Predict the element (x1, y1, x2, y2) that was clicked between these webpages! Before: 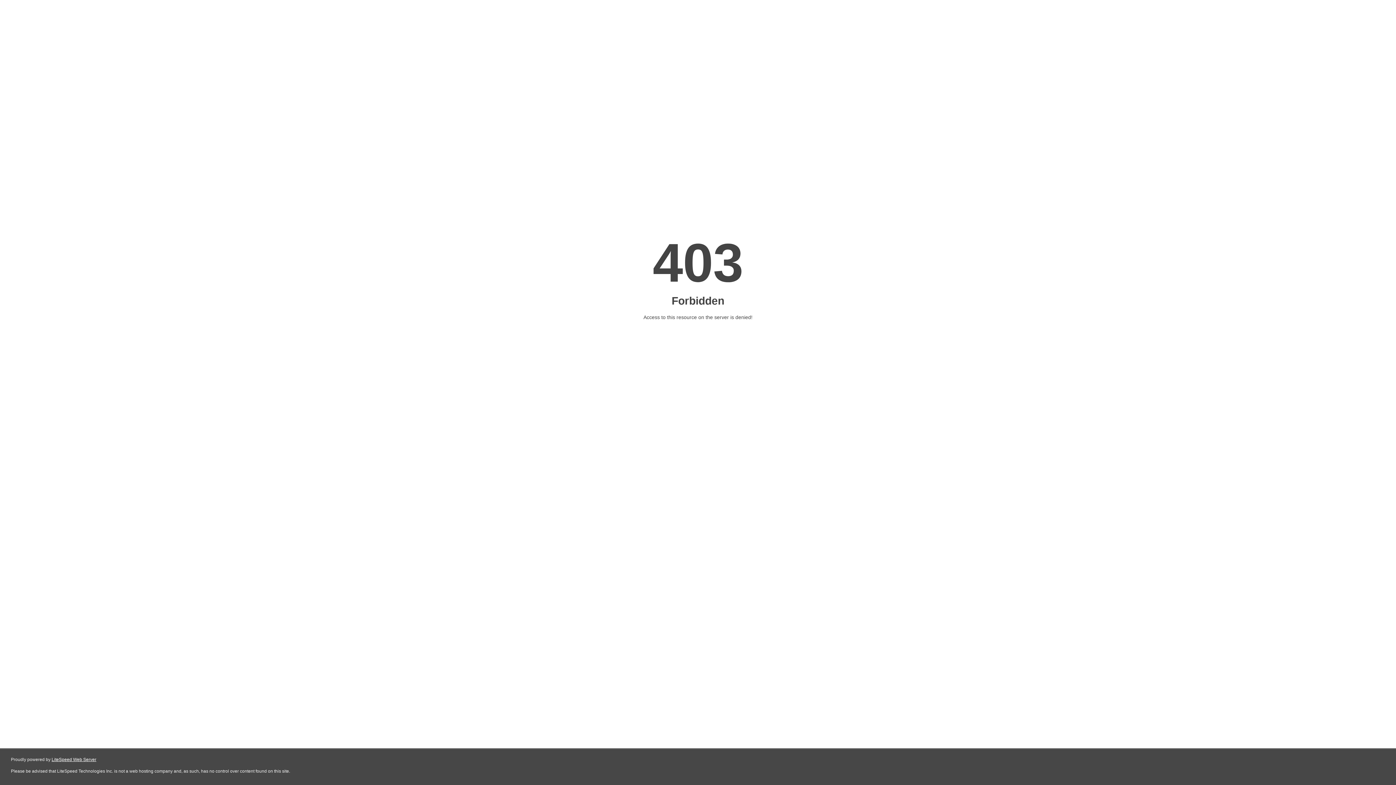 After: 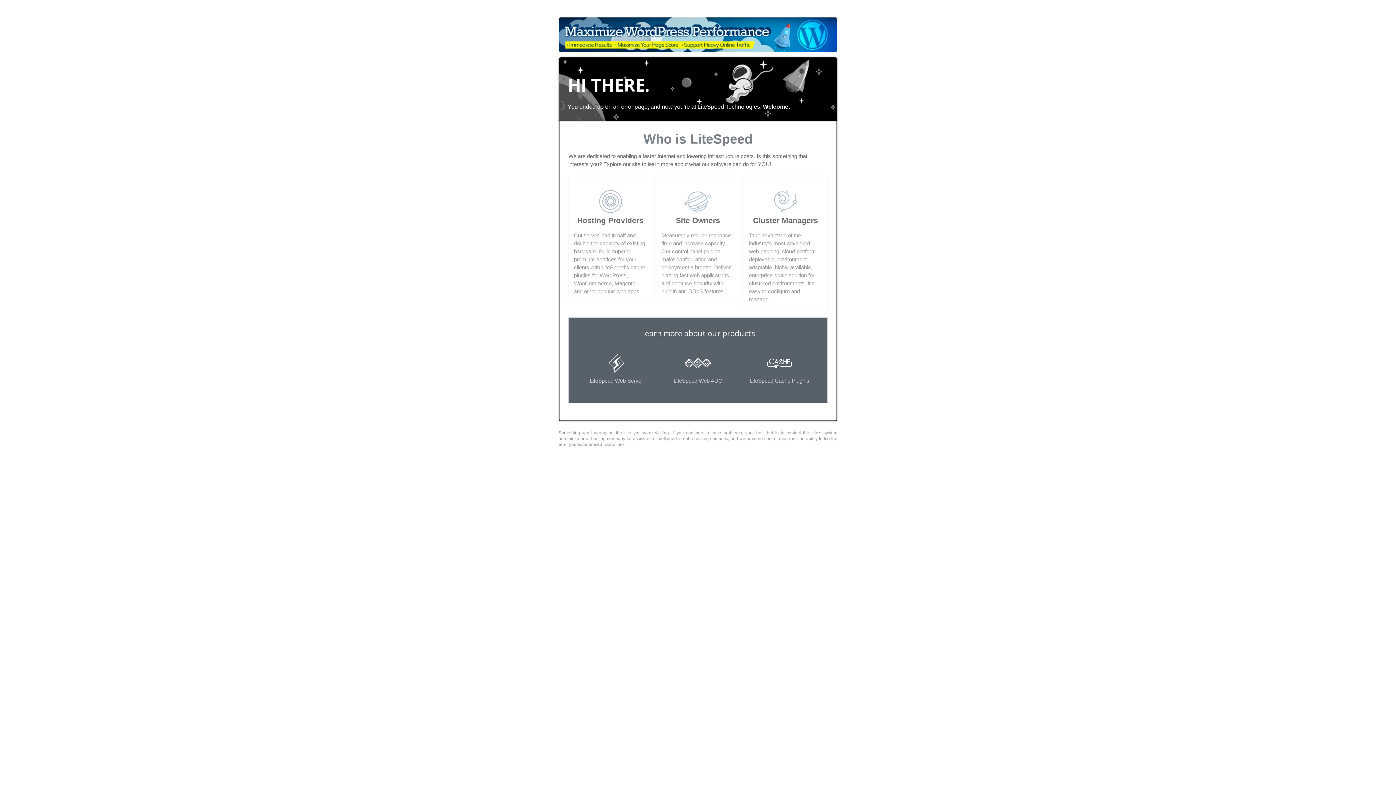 Action: bbox: (51, 757, 96, 762) label: LiteSpeed Web Server